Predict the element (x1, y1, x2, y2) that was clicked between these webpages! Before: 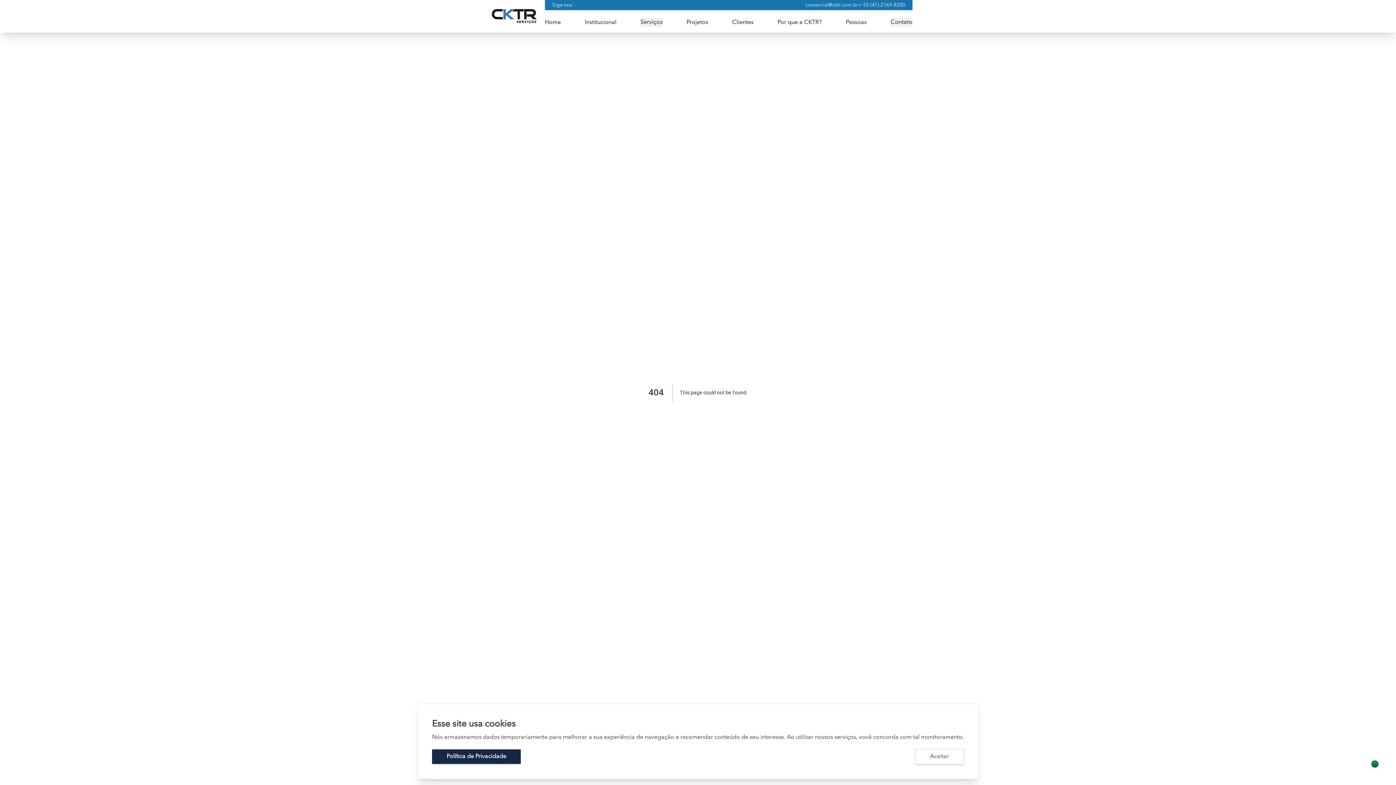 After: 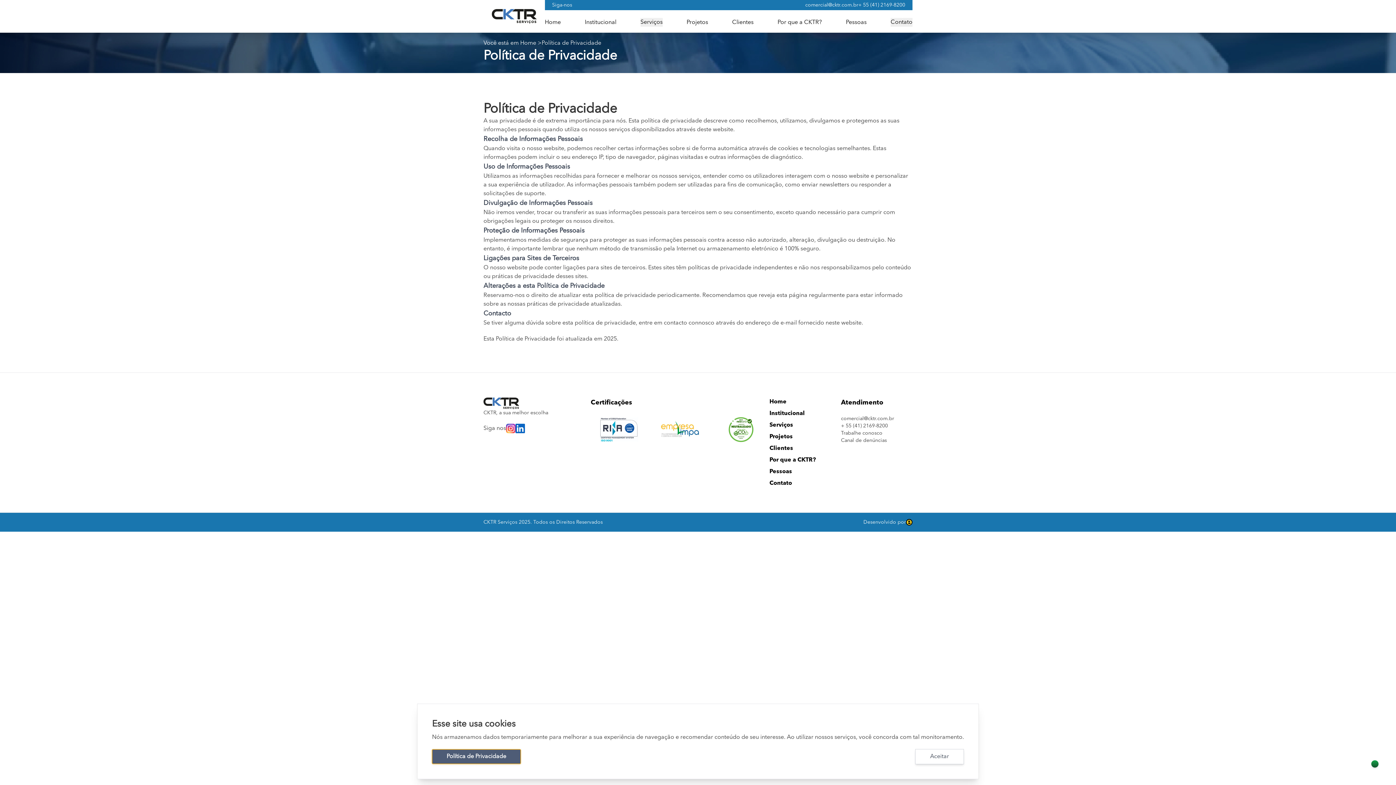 Action: bbox: (432, 749, 520, 764) label: Política de Privacidade